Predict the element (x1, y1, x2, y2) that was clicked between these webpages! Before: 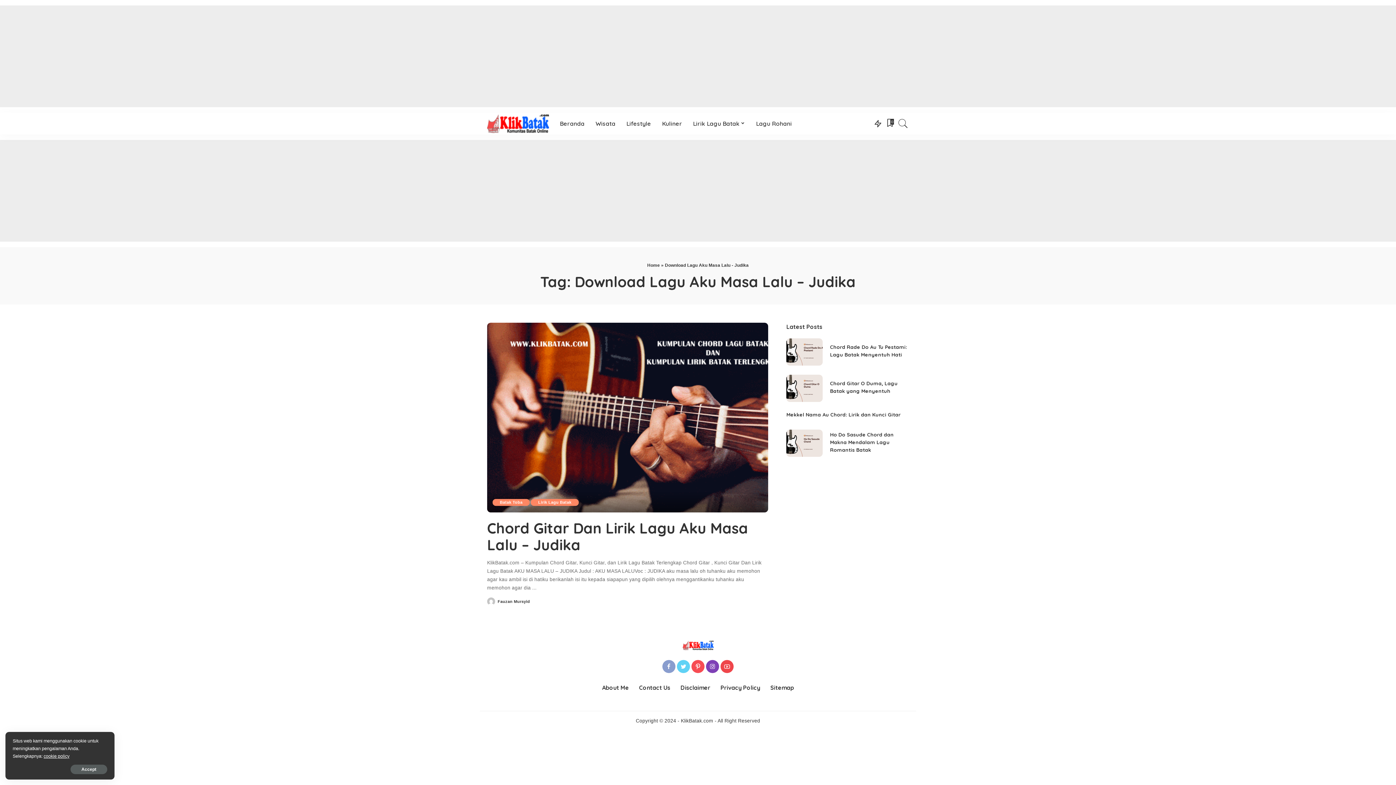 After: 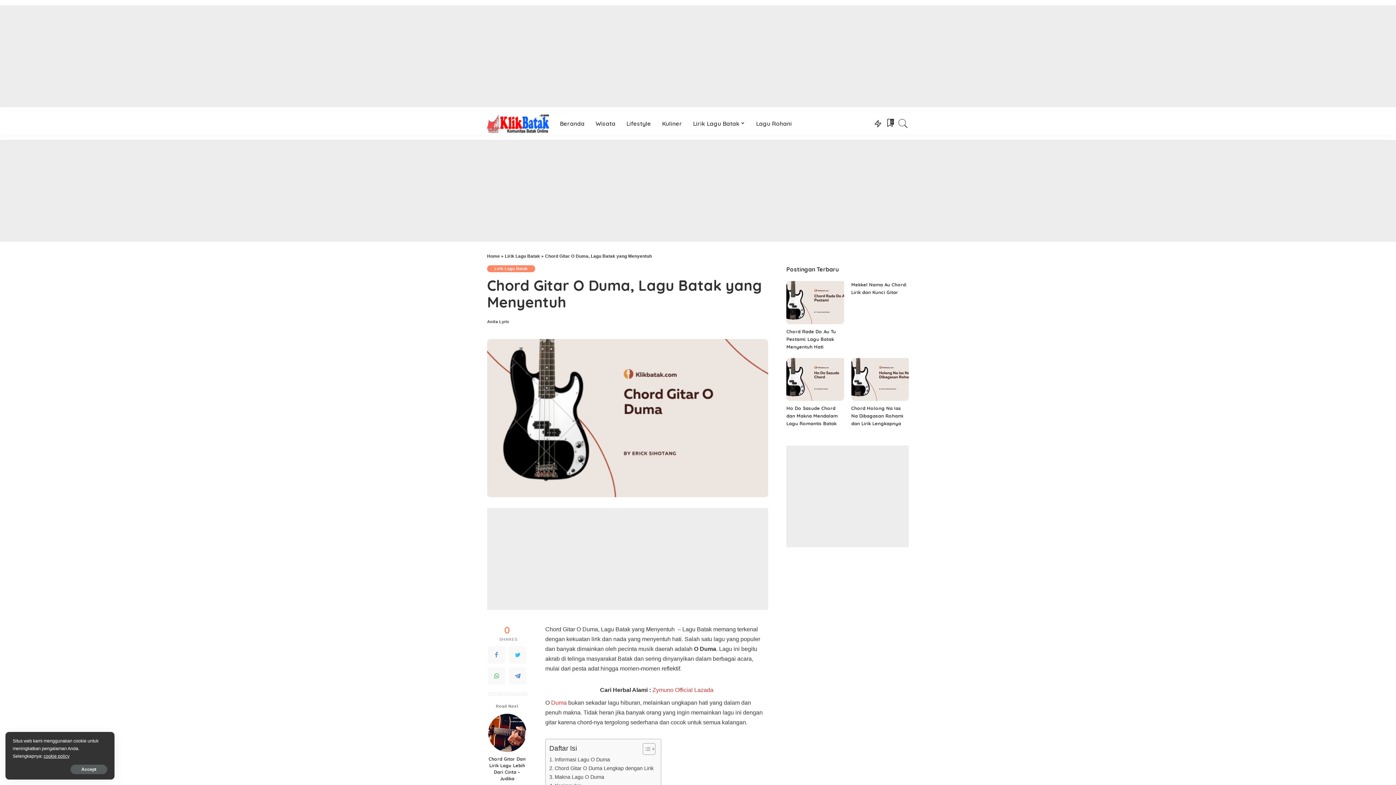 Action: bbox: (786, 374, 823, 402)